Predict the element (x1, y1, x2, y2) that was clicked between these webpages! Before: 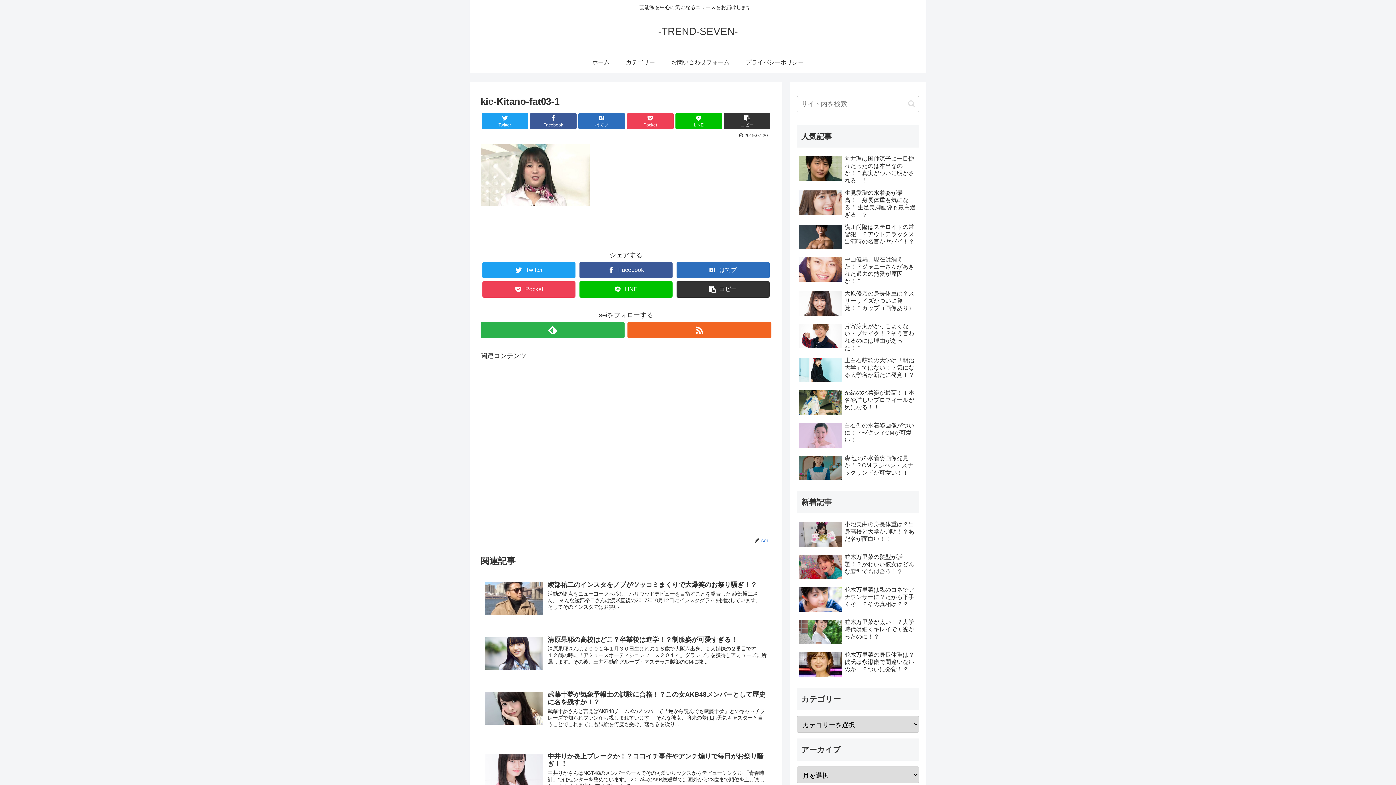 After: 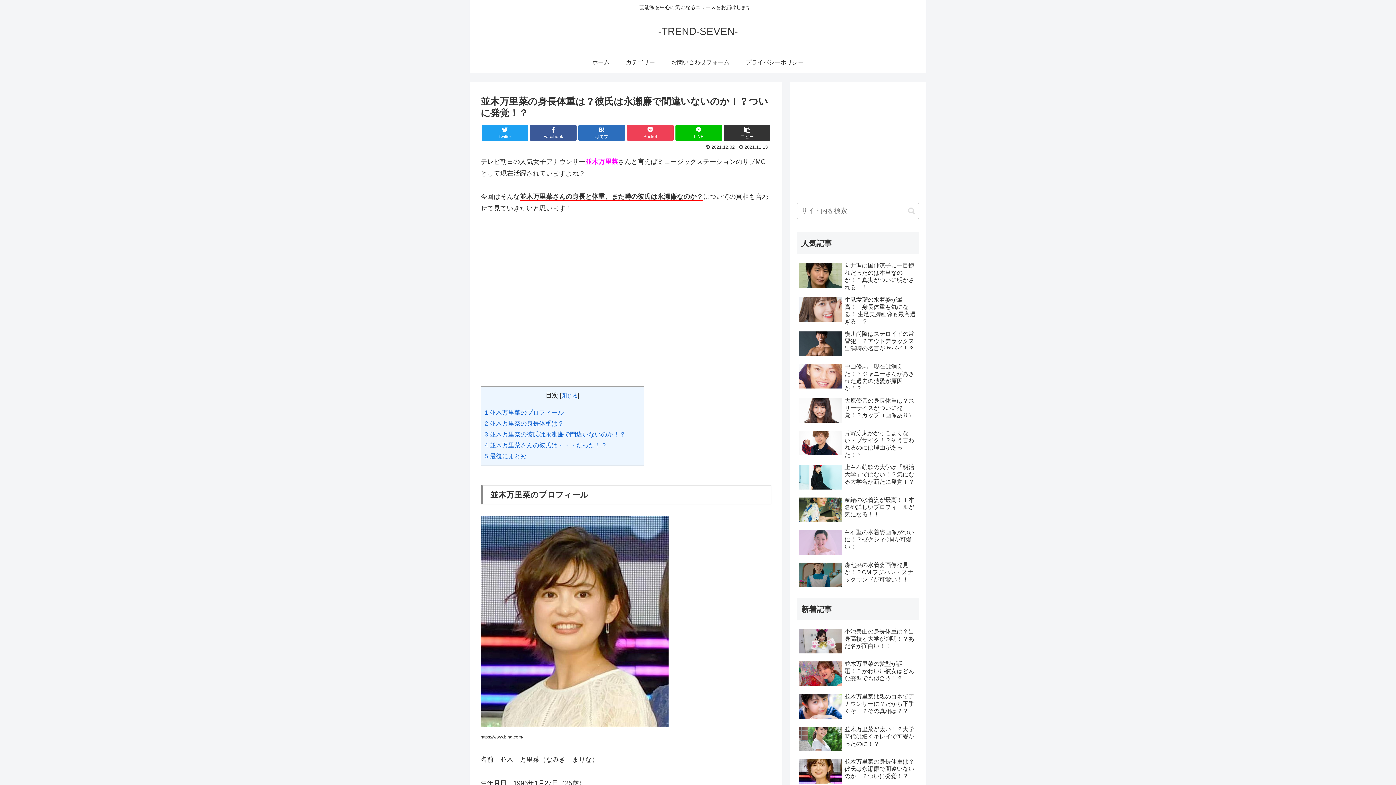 Action: bbox: (797, 649, 919, 680) label: 並木万里菜の身長体重は？彼氏は永瀬廉で間違いないのか！？ついに発覚！？